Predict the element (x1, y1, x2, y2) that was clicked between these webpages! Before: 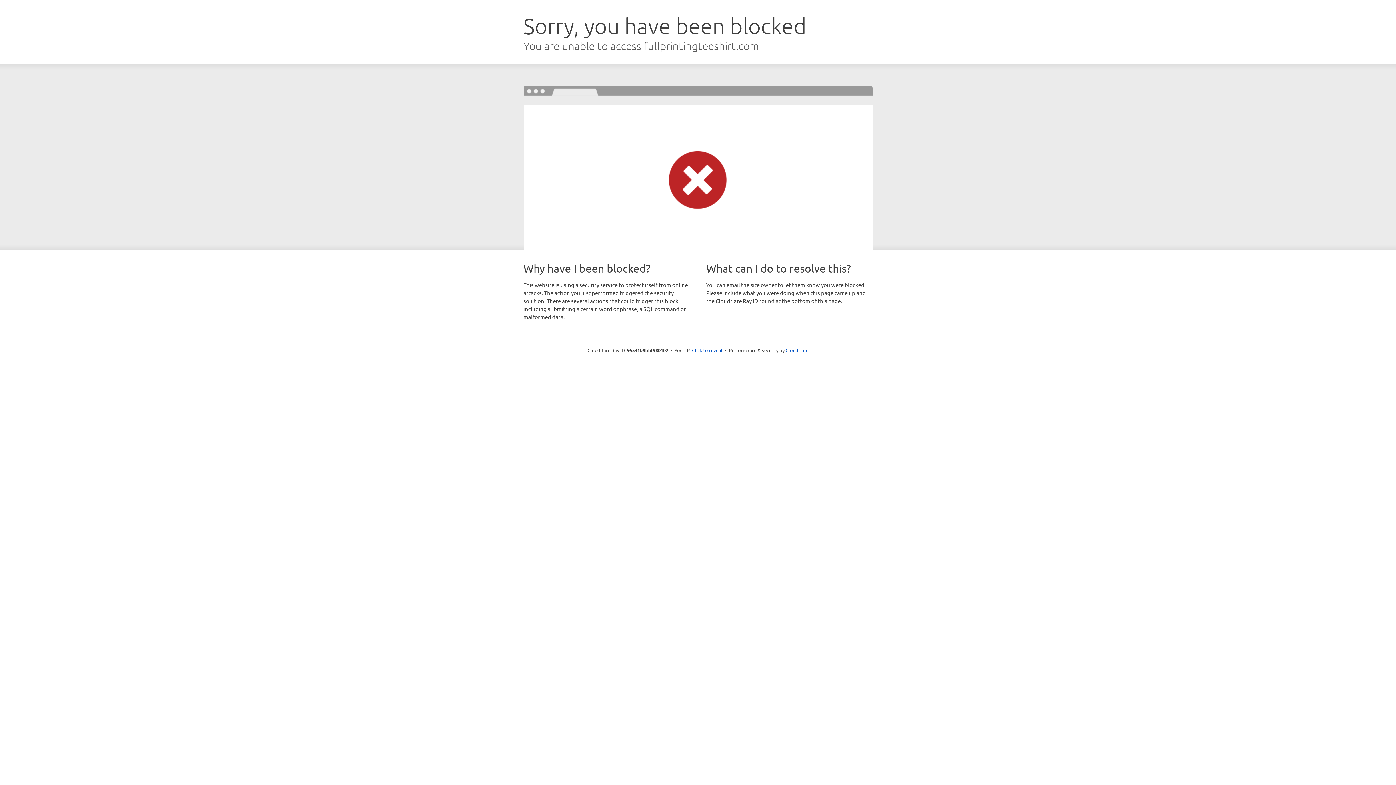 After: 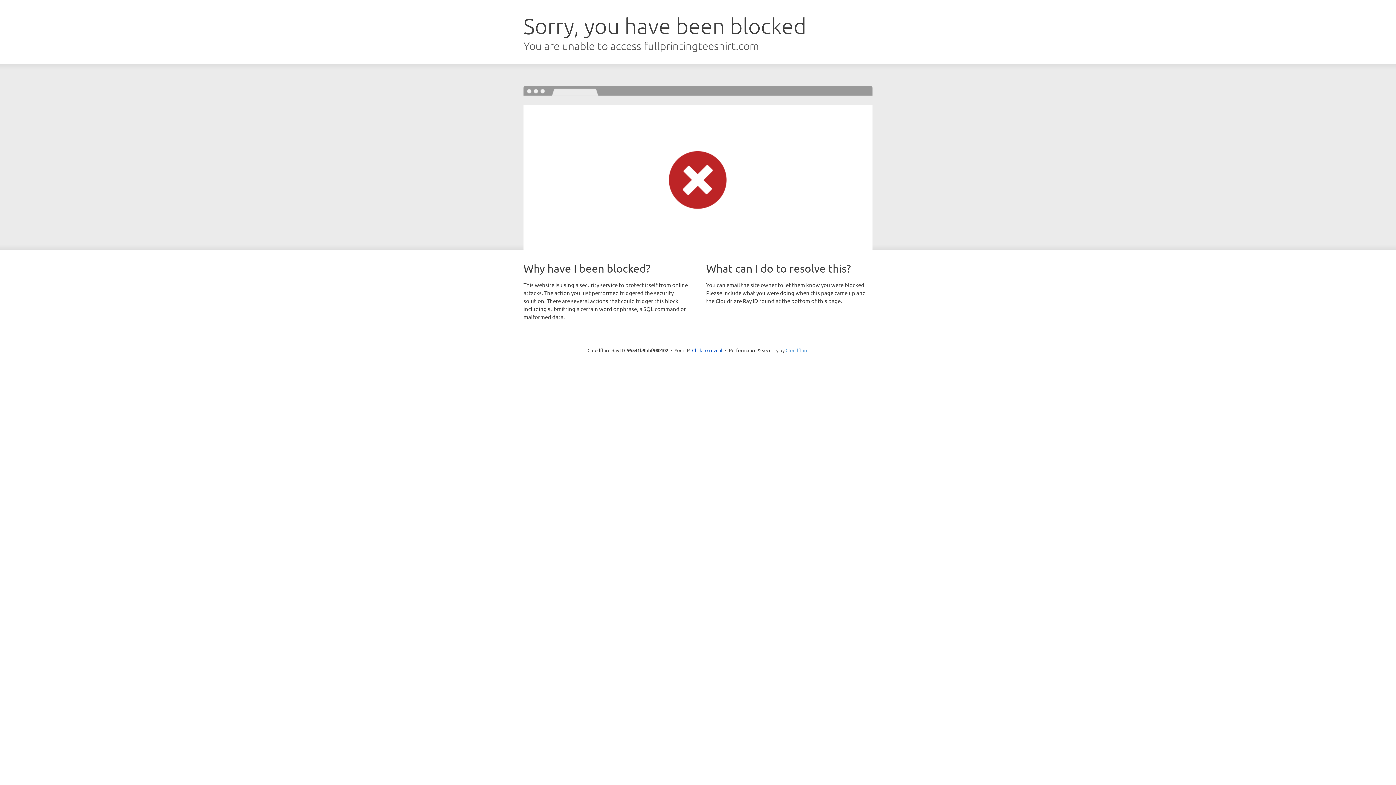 Action: bbox: (785, 347, 808, 353) label: Cloudflare